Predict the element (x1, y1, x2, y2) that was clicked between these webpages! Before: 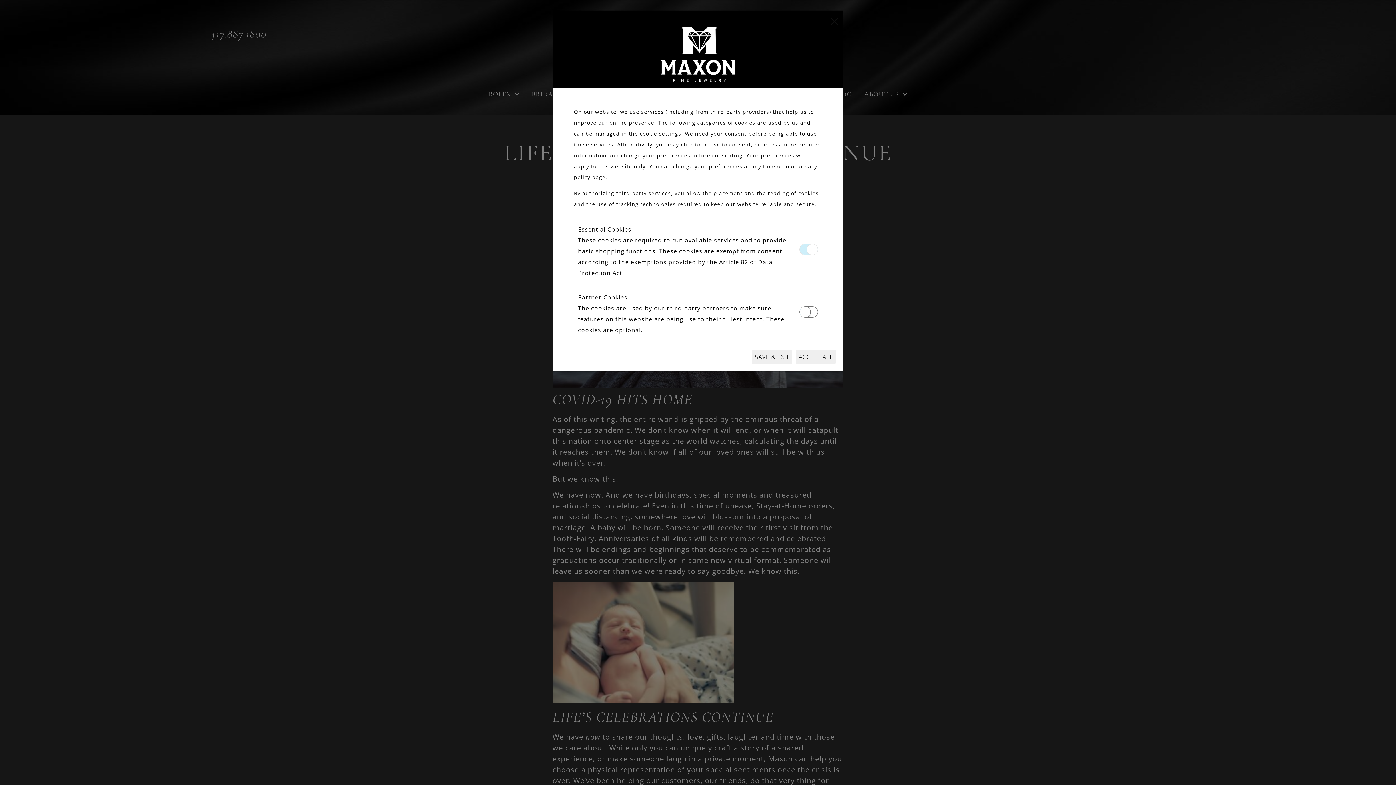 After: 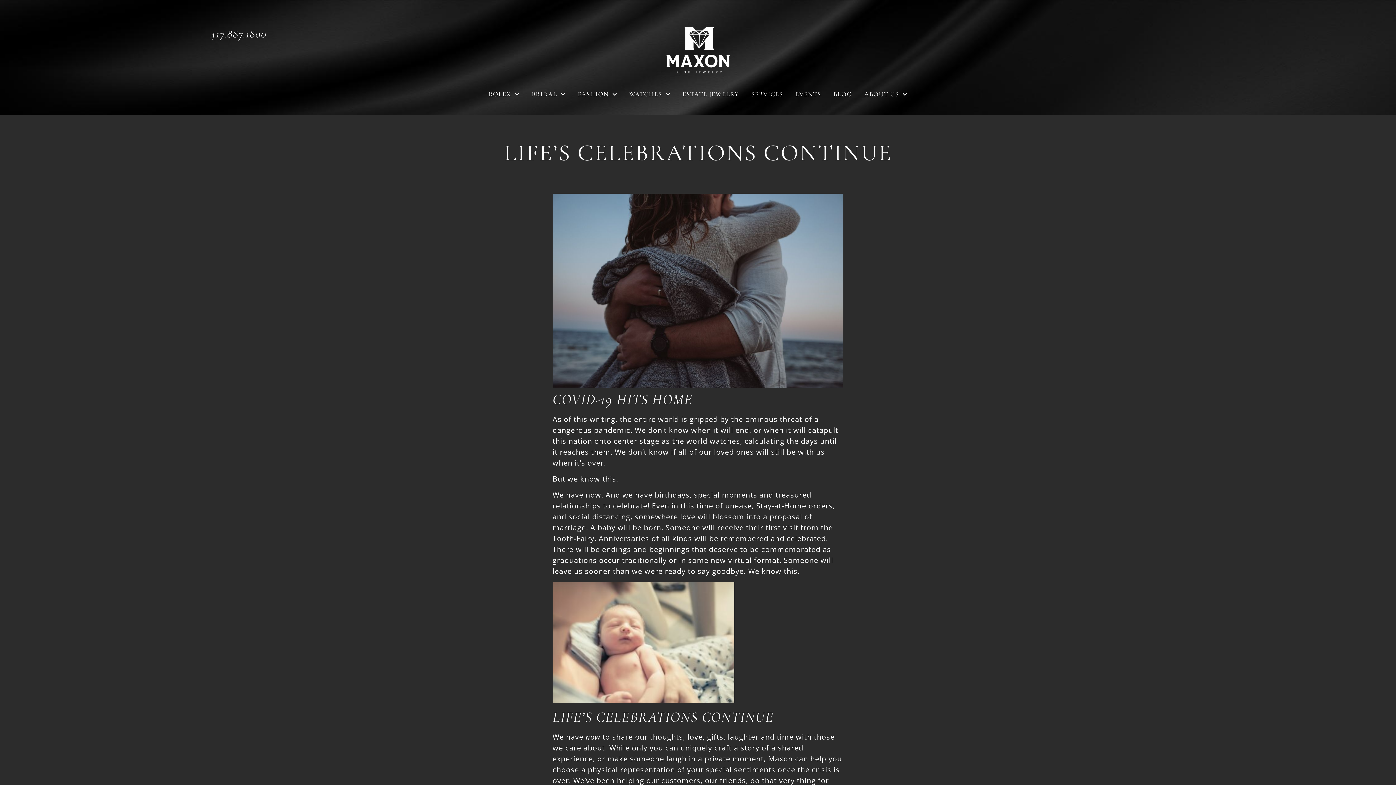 Action: bbox: (752, 349, 792, 364) label: SAVE & EXIT